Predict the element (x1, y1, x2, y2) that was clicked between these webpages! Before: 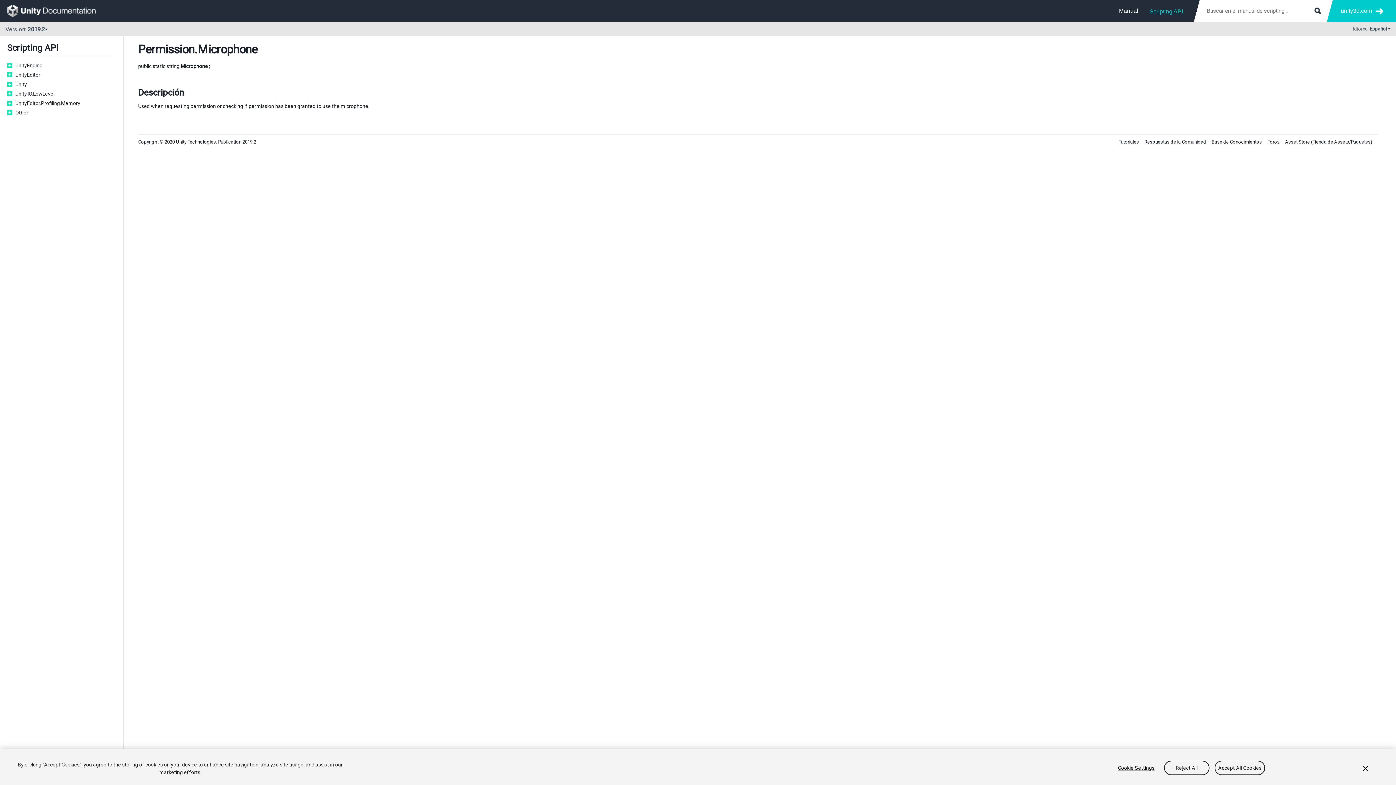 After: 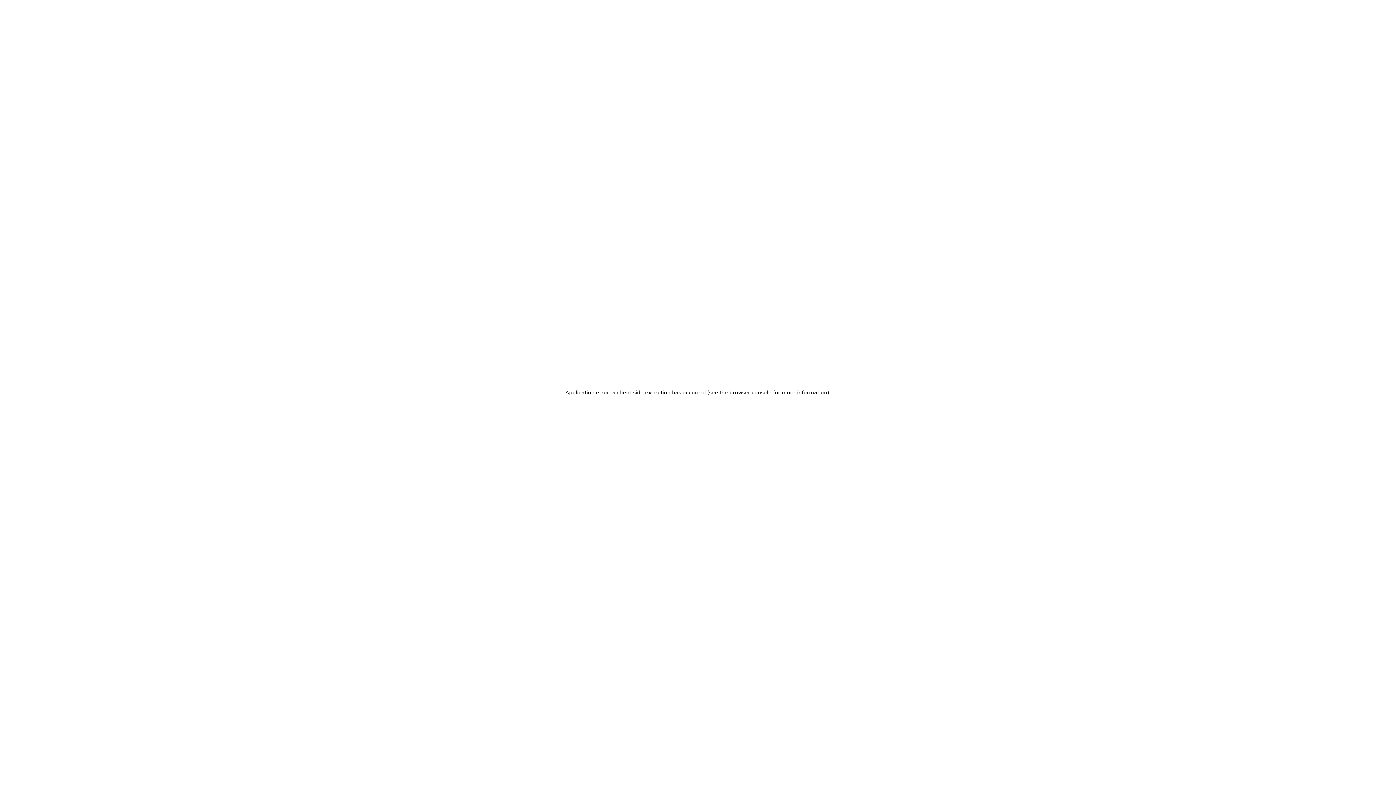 Action: label: Tutoriales bbox: (1118, 139, 1139, 144)